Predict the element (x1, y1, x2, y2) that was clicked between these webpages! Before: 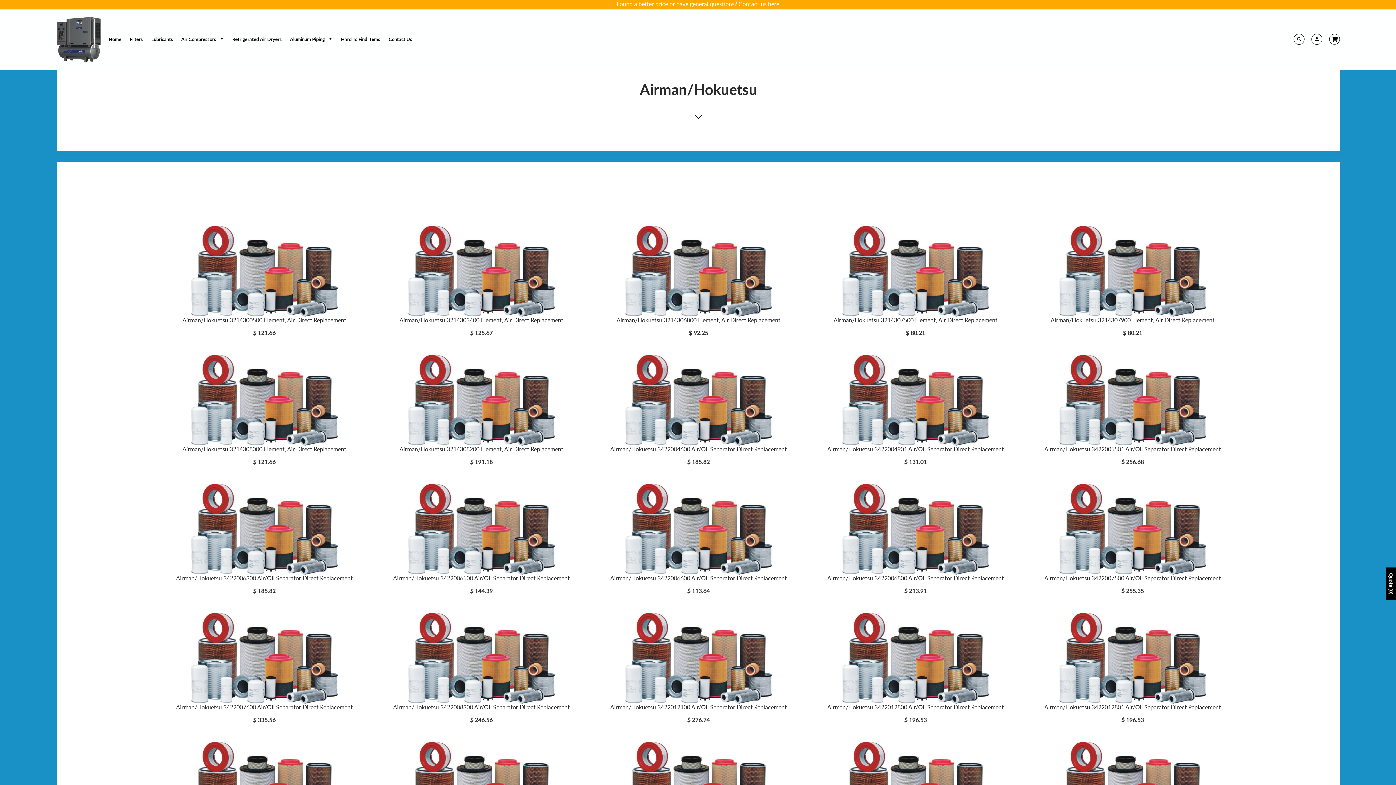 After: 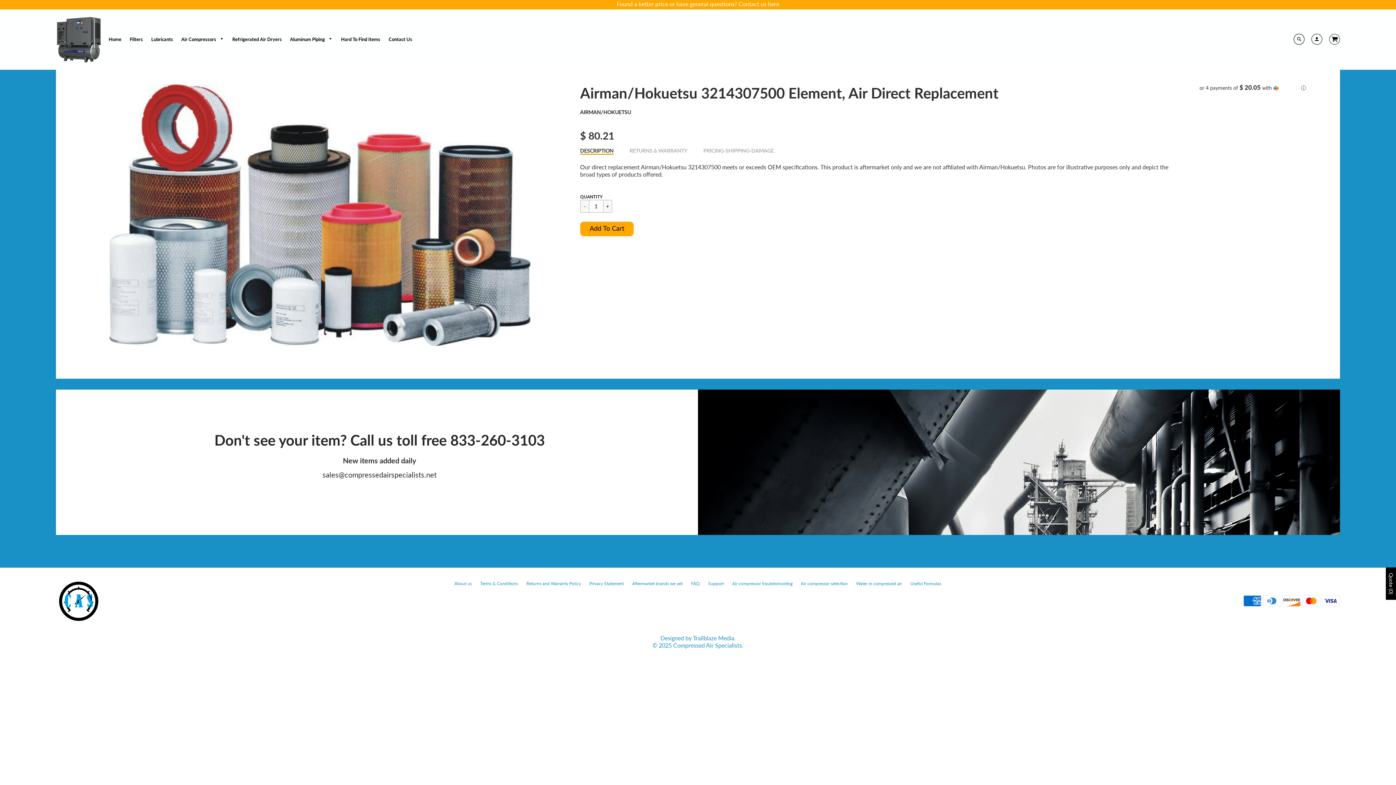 Action: bbox: (833, 316, 997, 323) label: Airman/Hokuetsu 3214307500 Element, Air Direct Replacement